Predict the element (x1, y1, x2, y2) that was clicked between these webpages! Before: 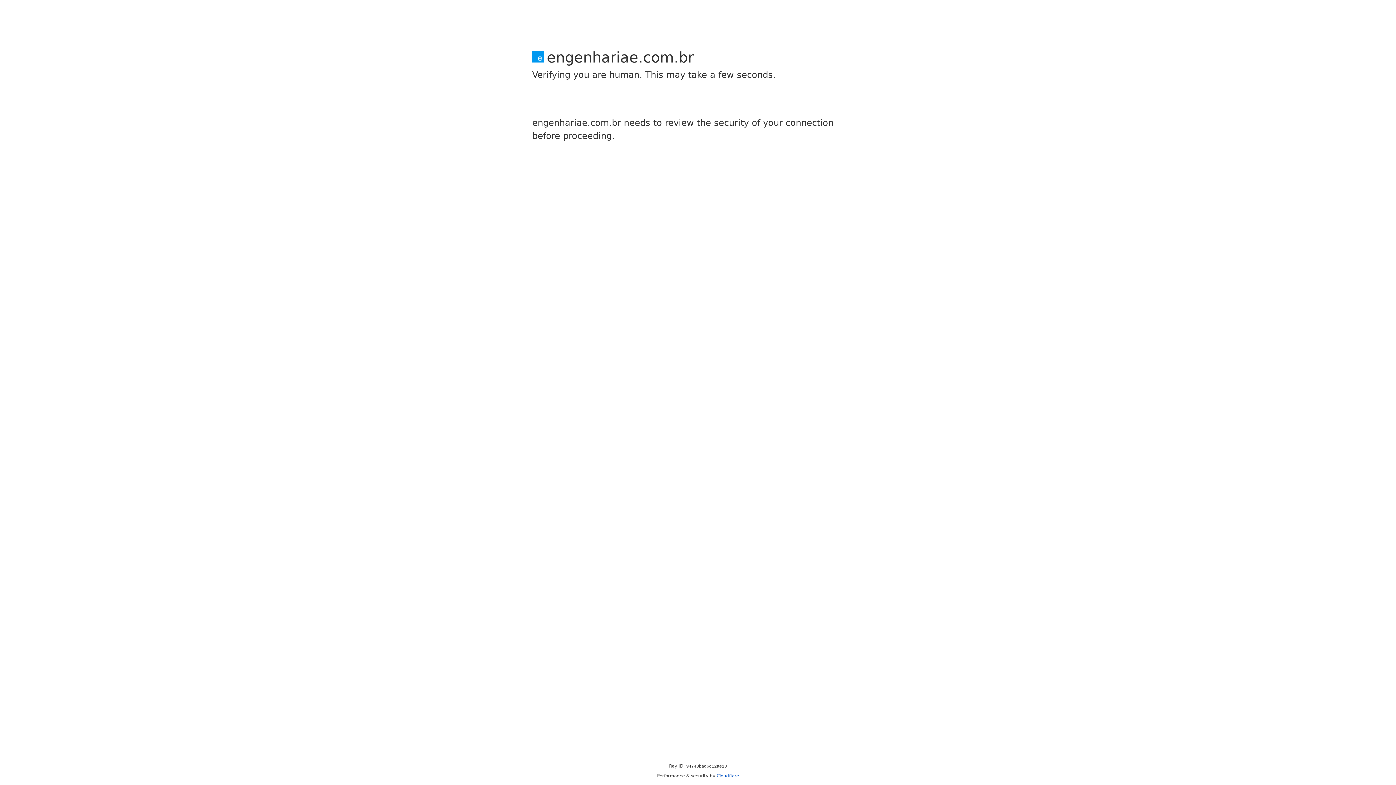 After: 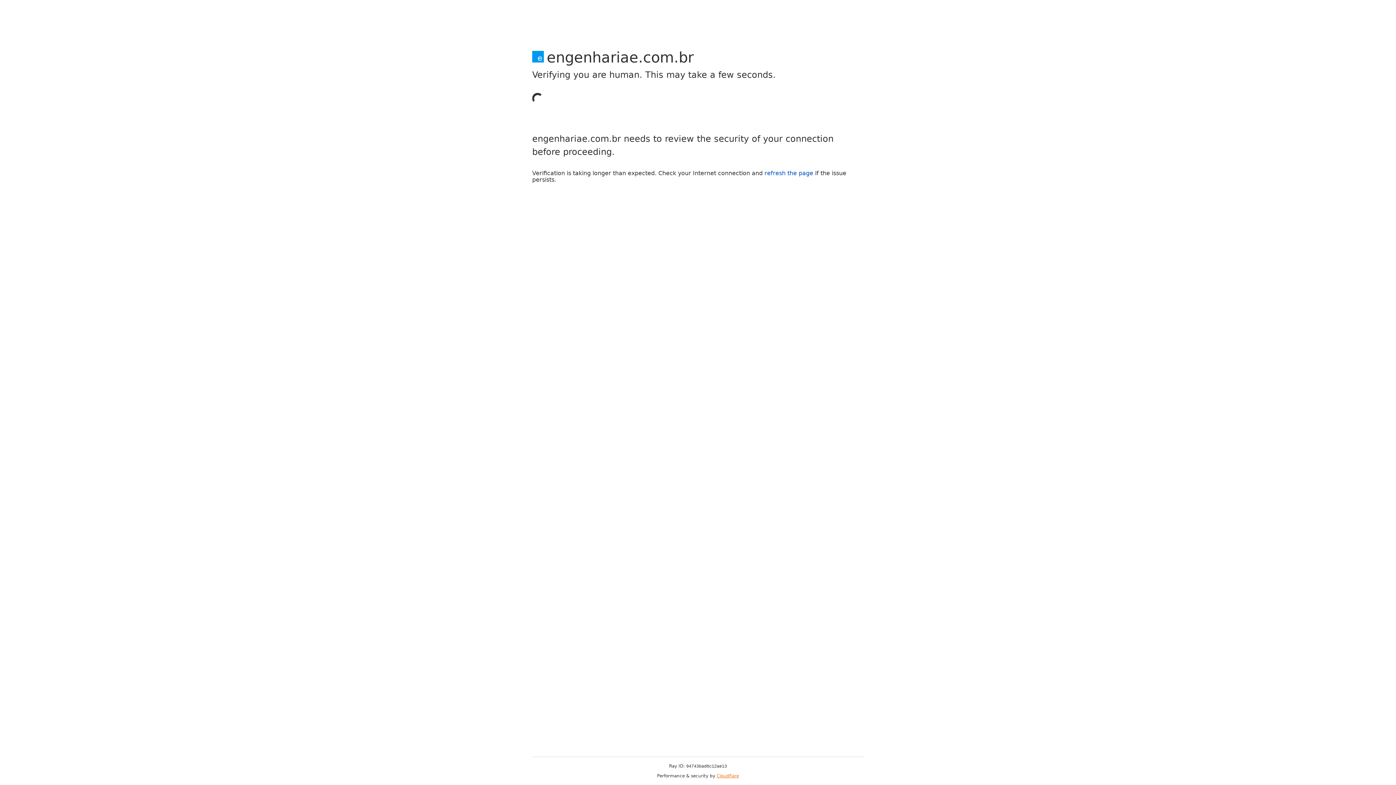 Action: label: Cloudflare bbox: (716, 773, 739, 778)